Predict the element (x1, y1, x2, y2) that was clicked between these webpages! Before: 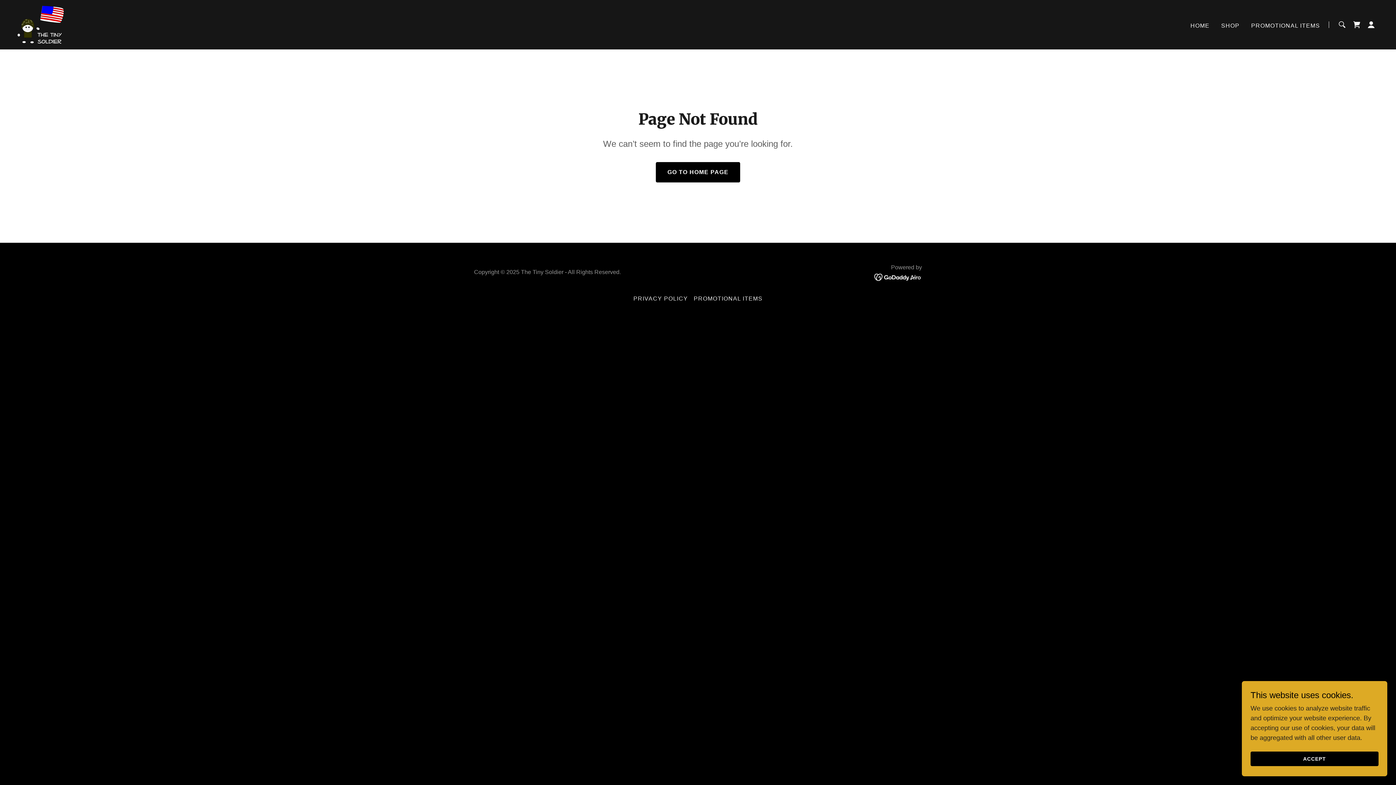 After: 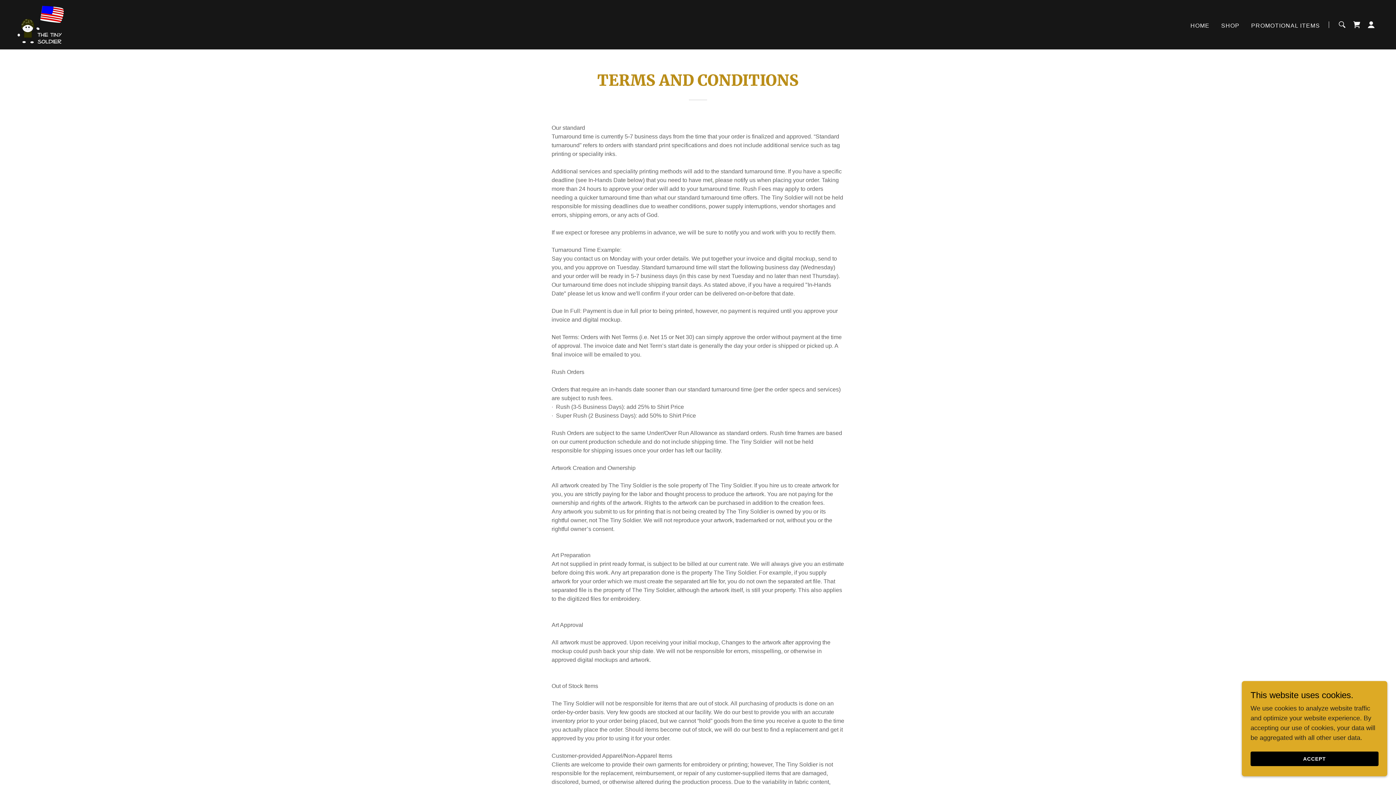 Action: label: PRIVACY POLICY bbox: (630, 292, 691, 305)